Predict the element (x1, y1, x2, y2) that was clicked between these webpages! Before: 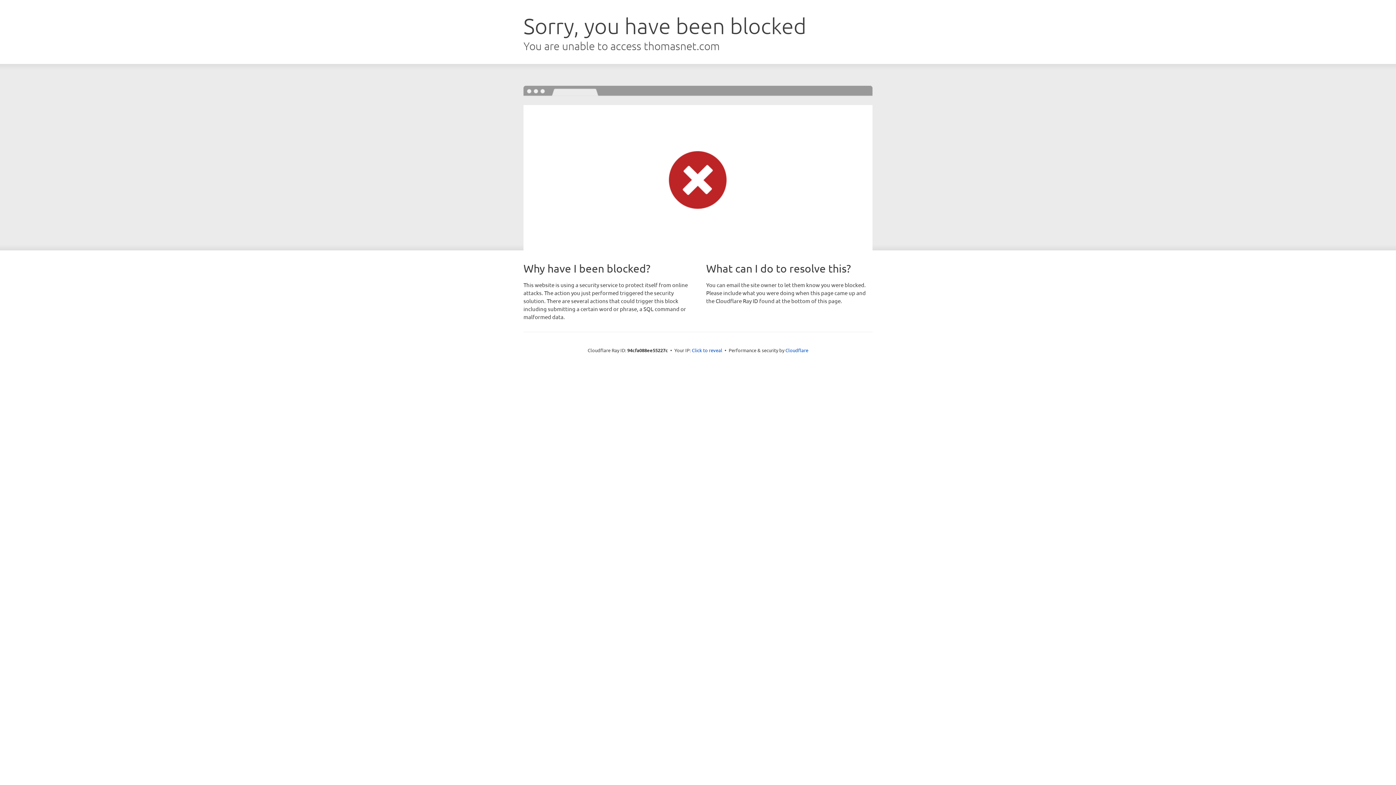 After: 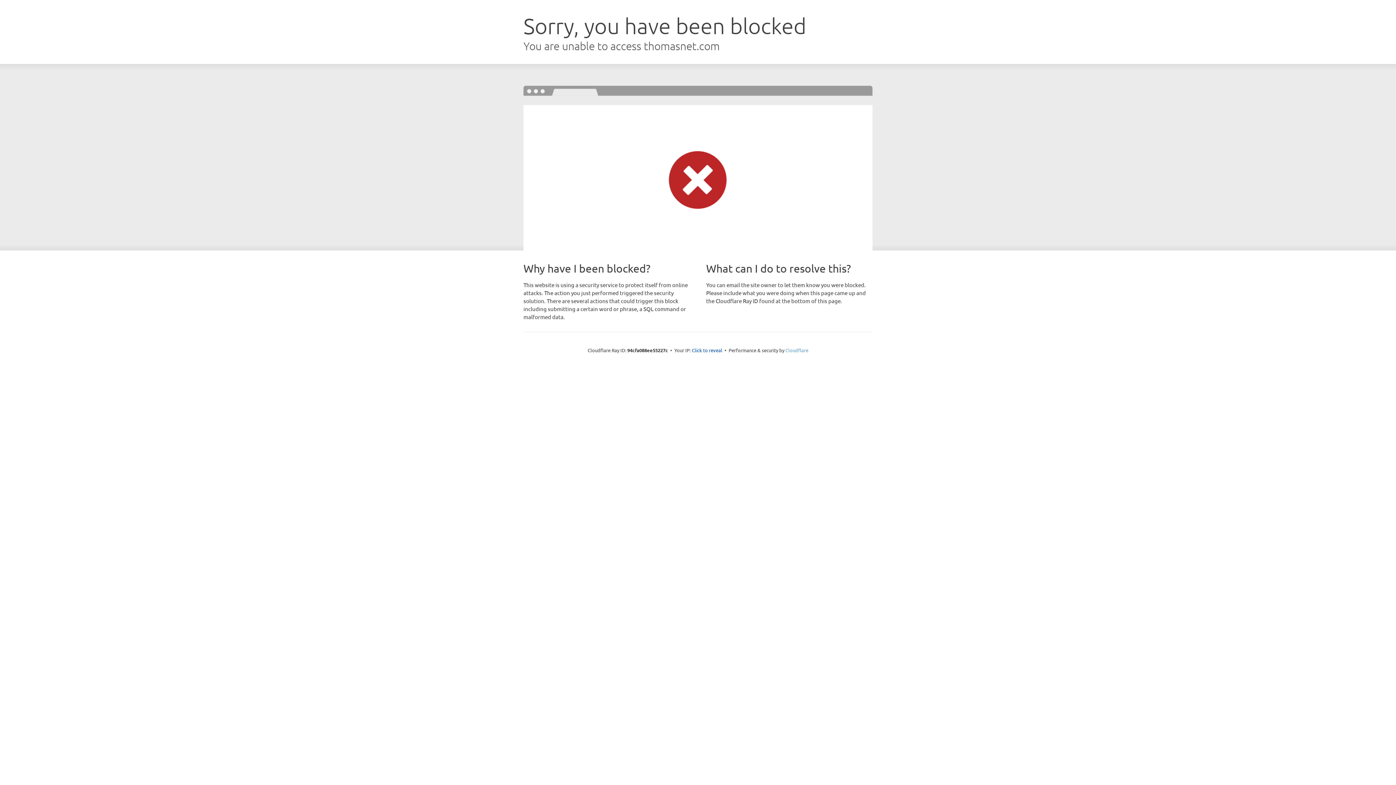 Action: bbox: (785, 347, 808, 353) label: Cloudflare